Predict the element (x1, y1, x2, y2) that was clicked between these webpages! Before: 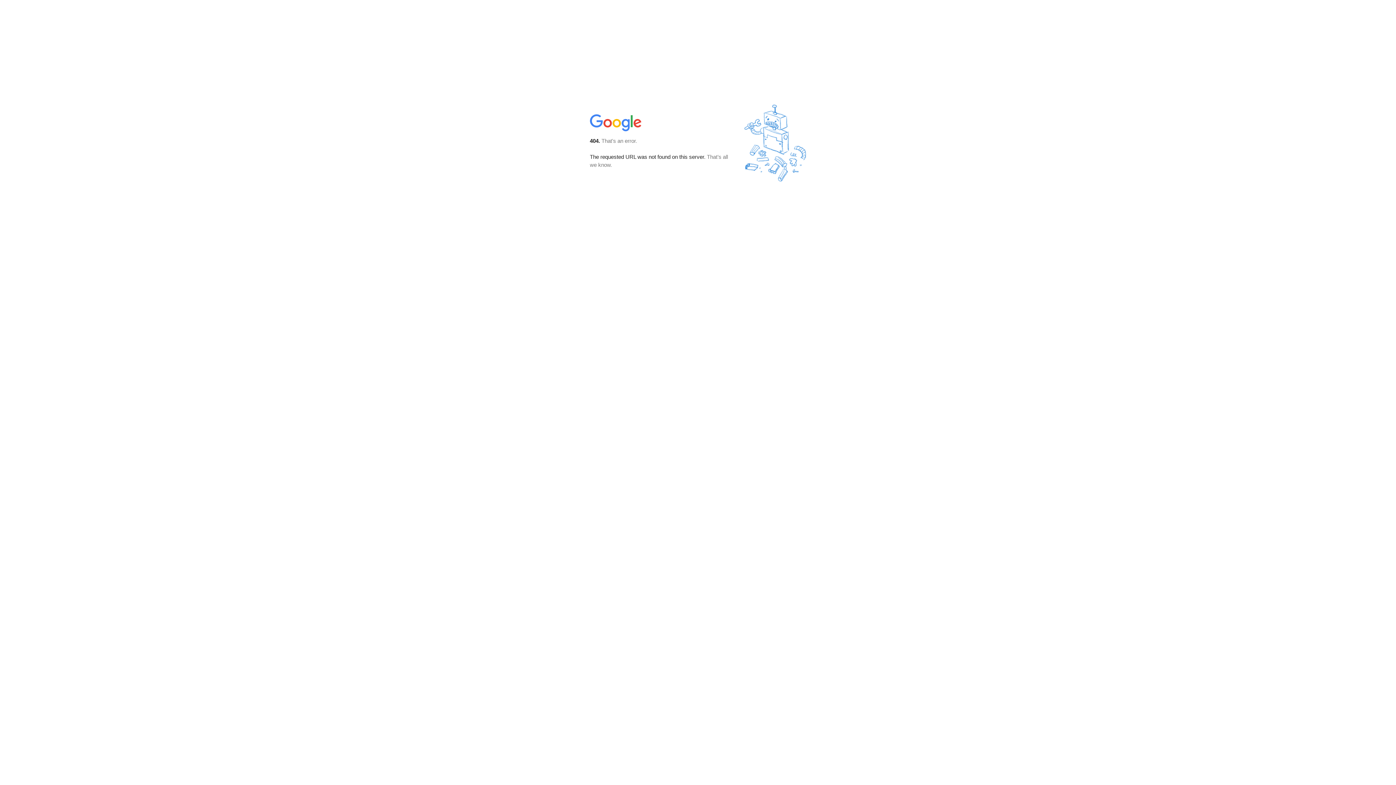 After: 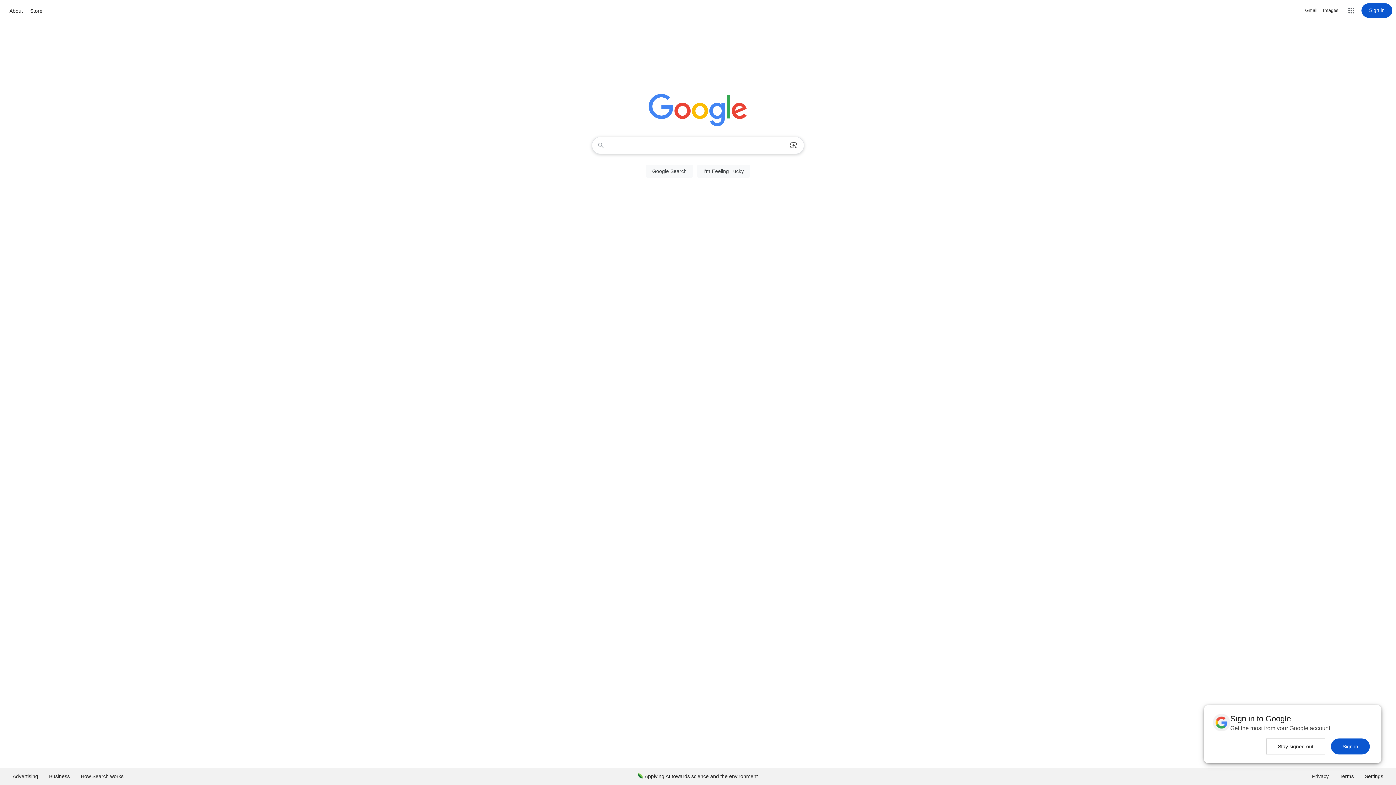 Action: bbox: (590, 127, 642, 134)